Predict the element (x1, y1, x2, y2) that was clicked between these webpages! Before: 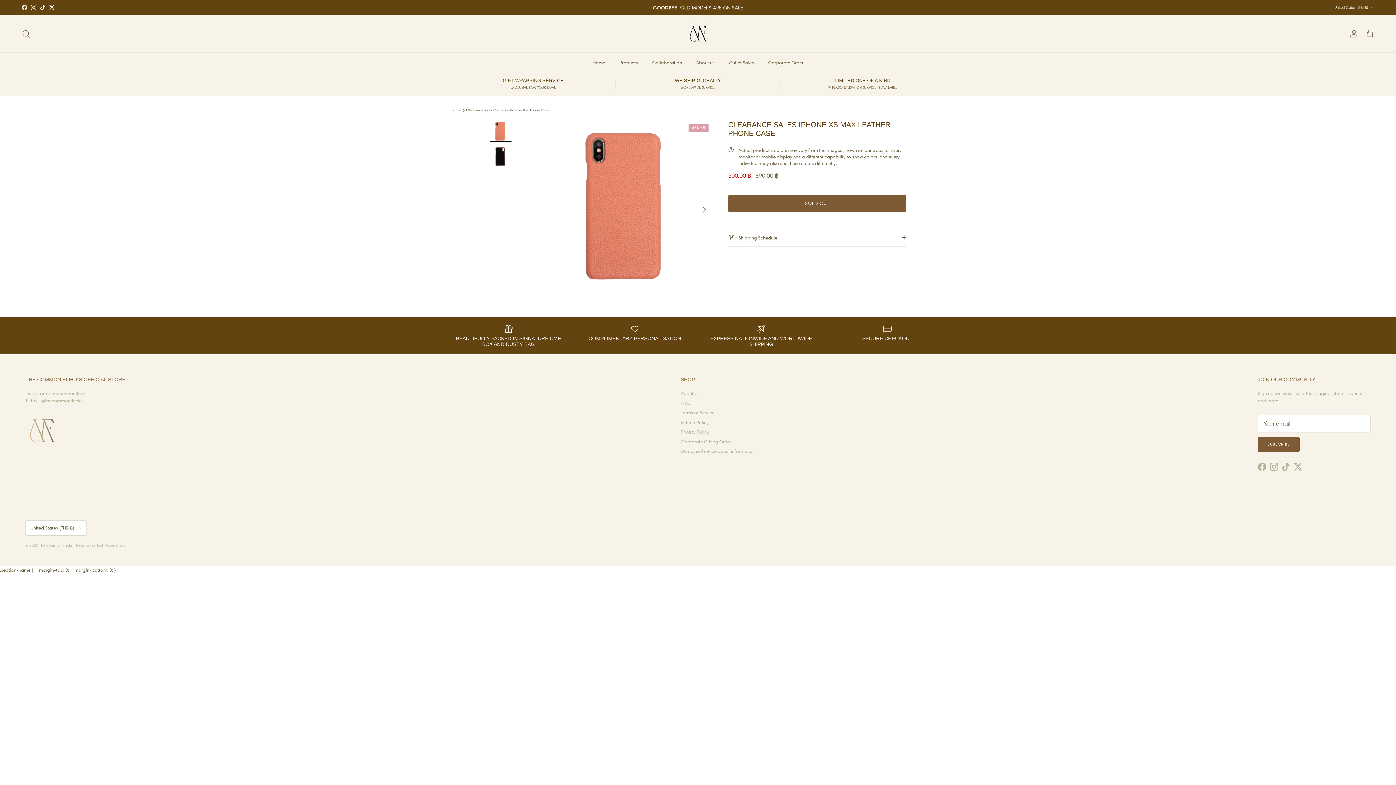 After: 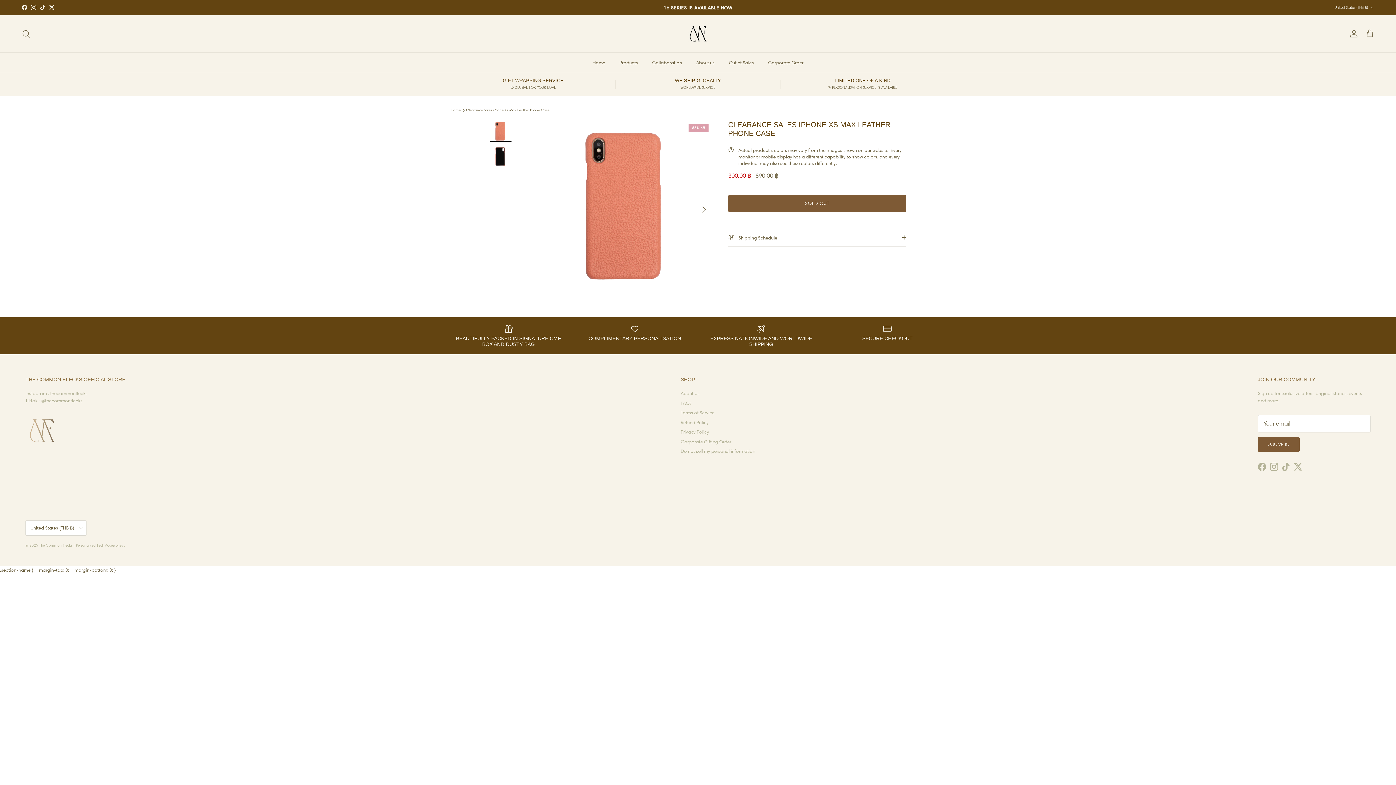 Action: label: TikTok bbox: (40, 4, 45, 10)